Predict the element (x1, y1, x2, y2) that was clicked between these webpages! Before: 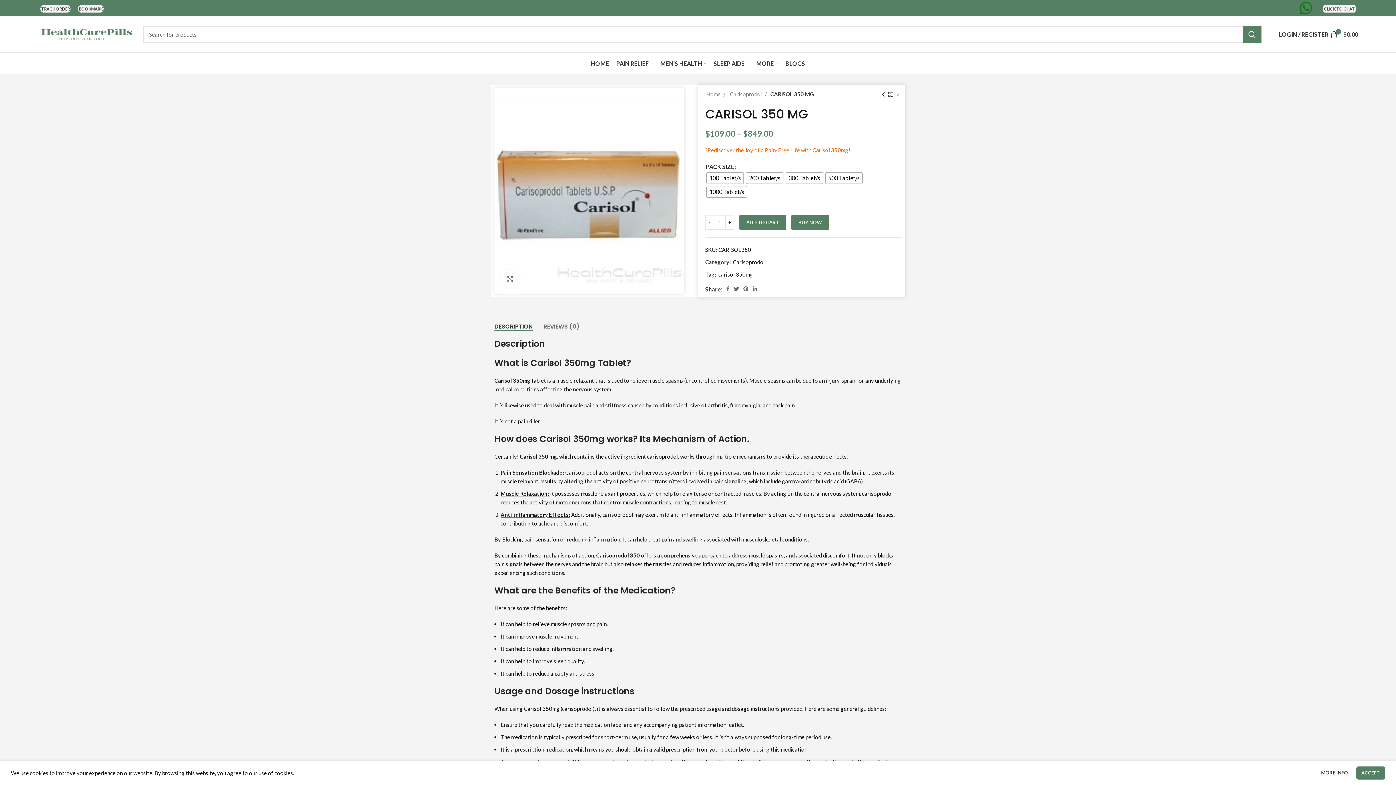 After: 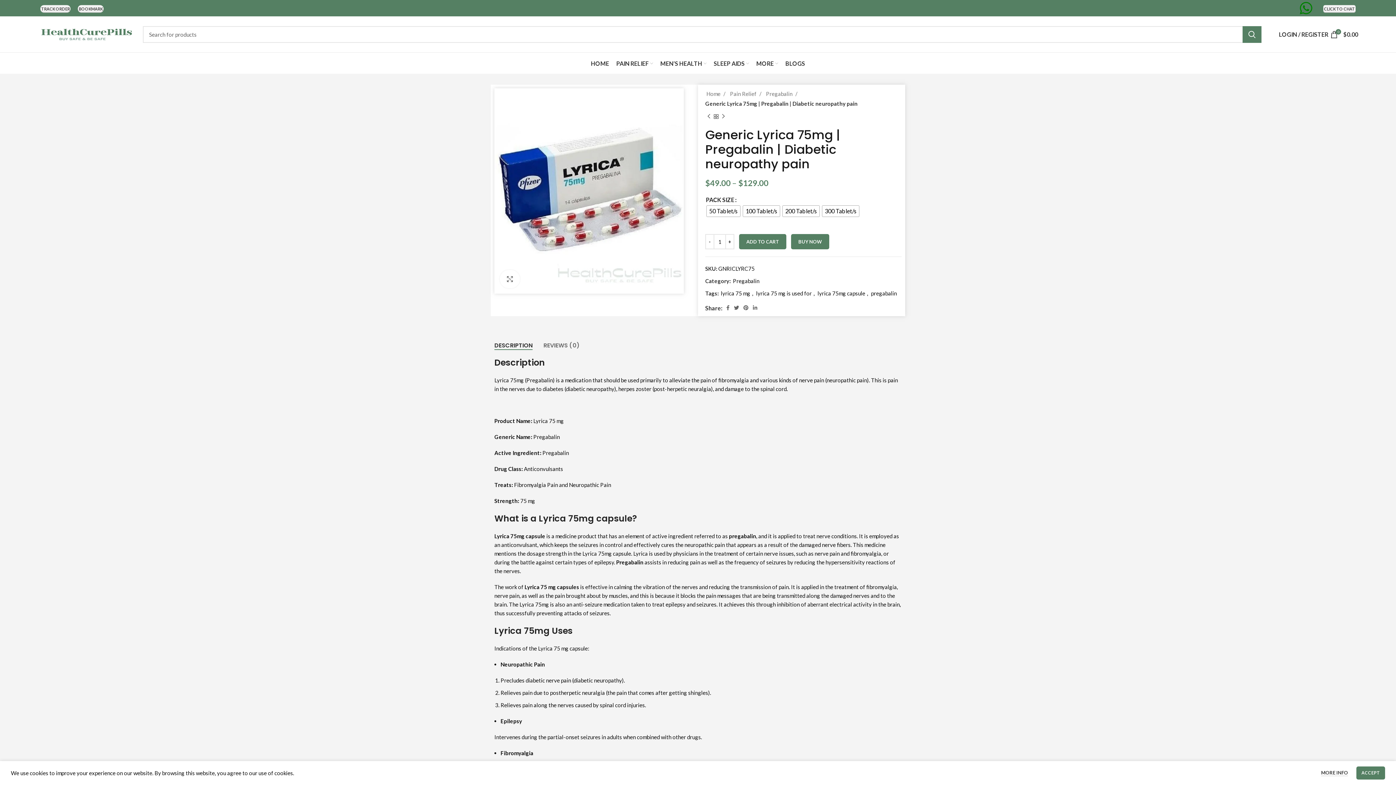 Action: bbox: (894, 90, 901, 98)